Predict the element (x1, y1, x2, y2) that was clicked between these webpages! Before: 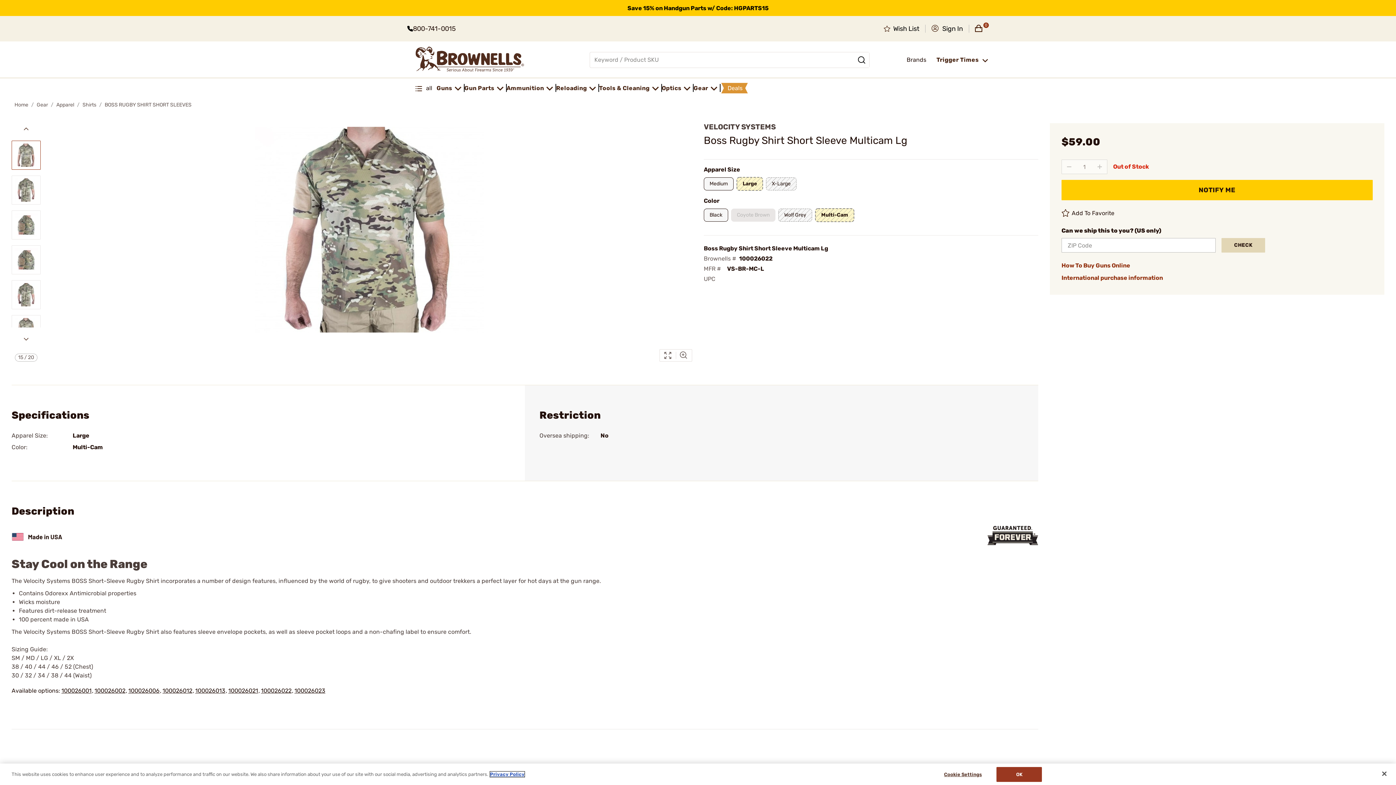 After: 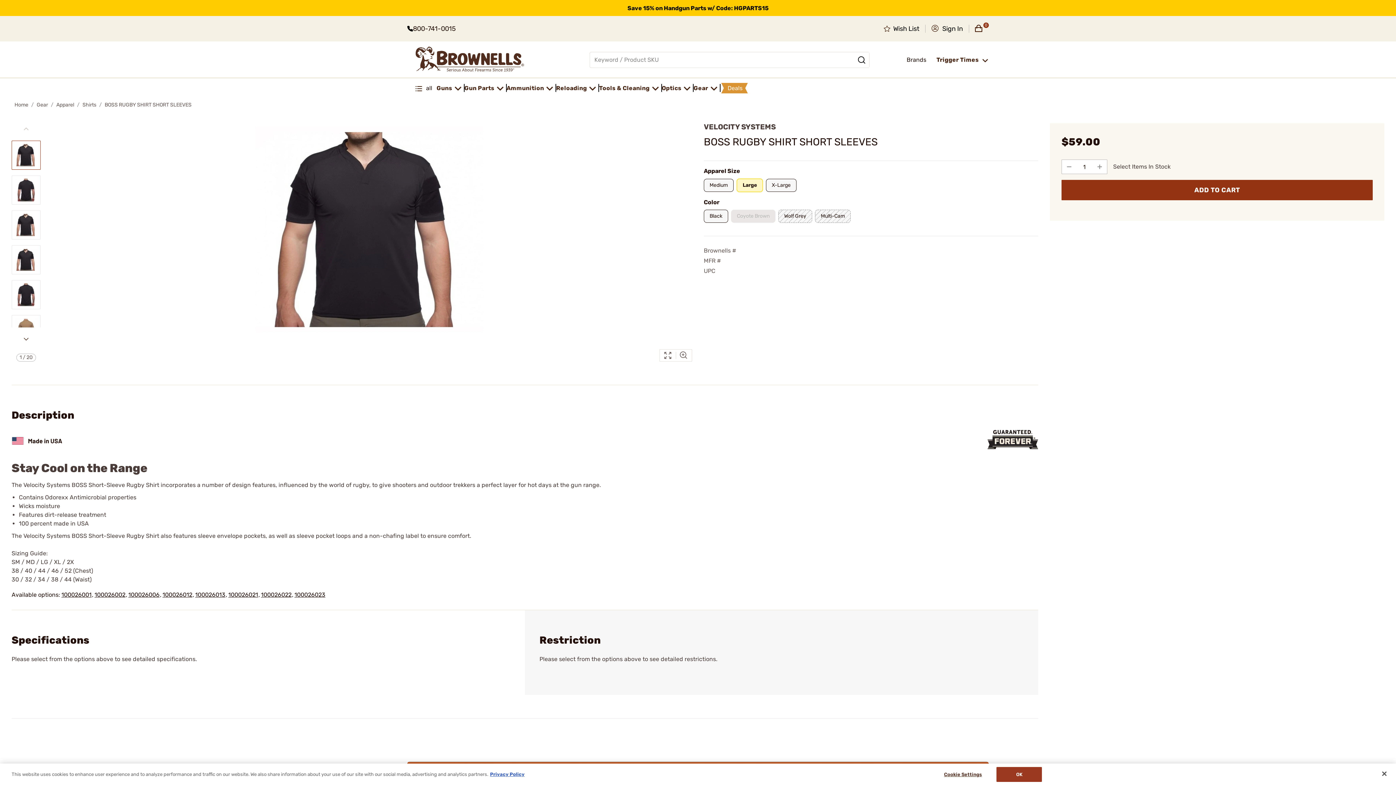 Action: bbox: (815, 208, 854, 222) label: Multi-Cam